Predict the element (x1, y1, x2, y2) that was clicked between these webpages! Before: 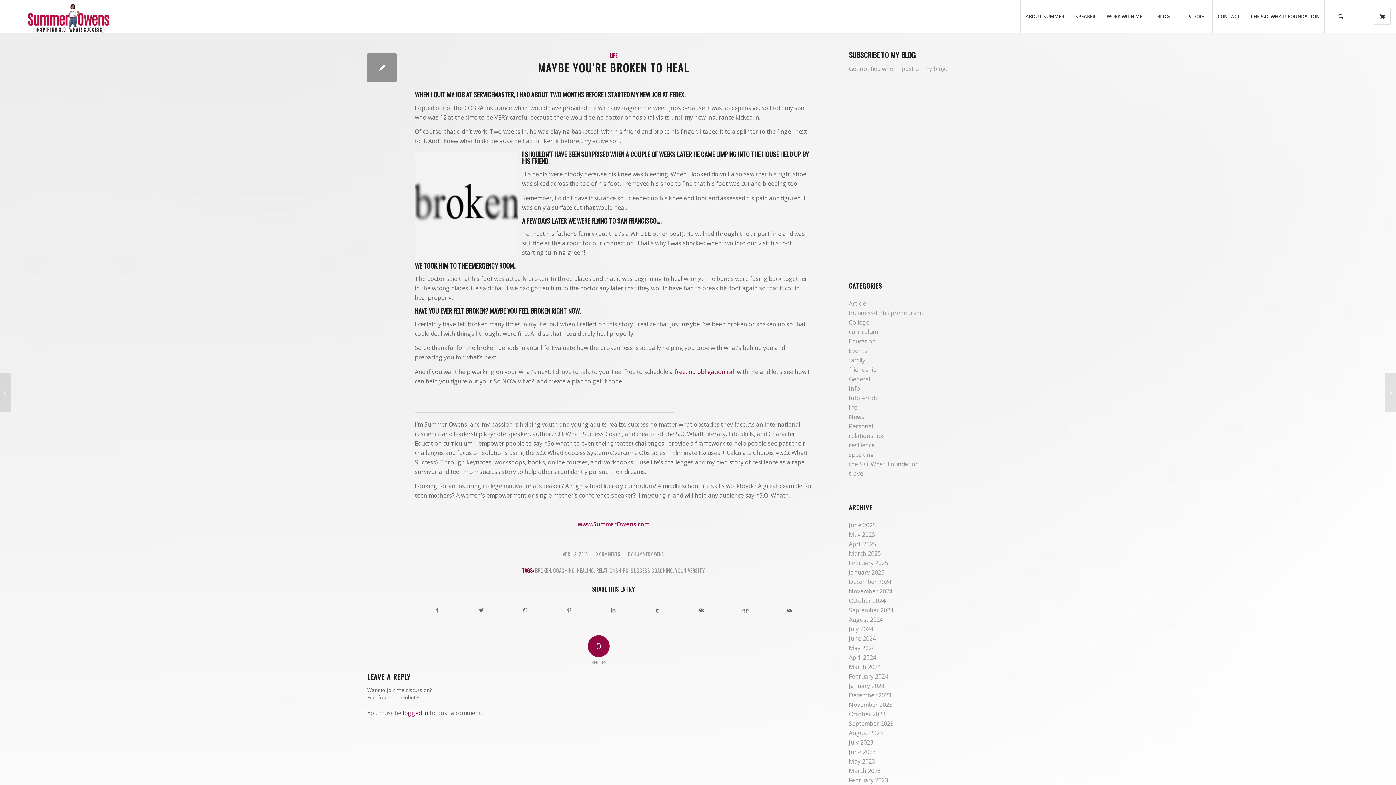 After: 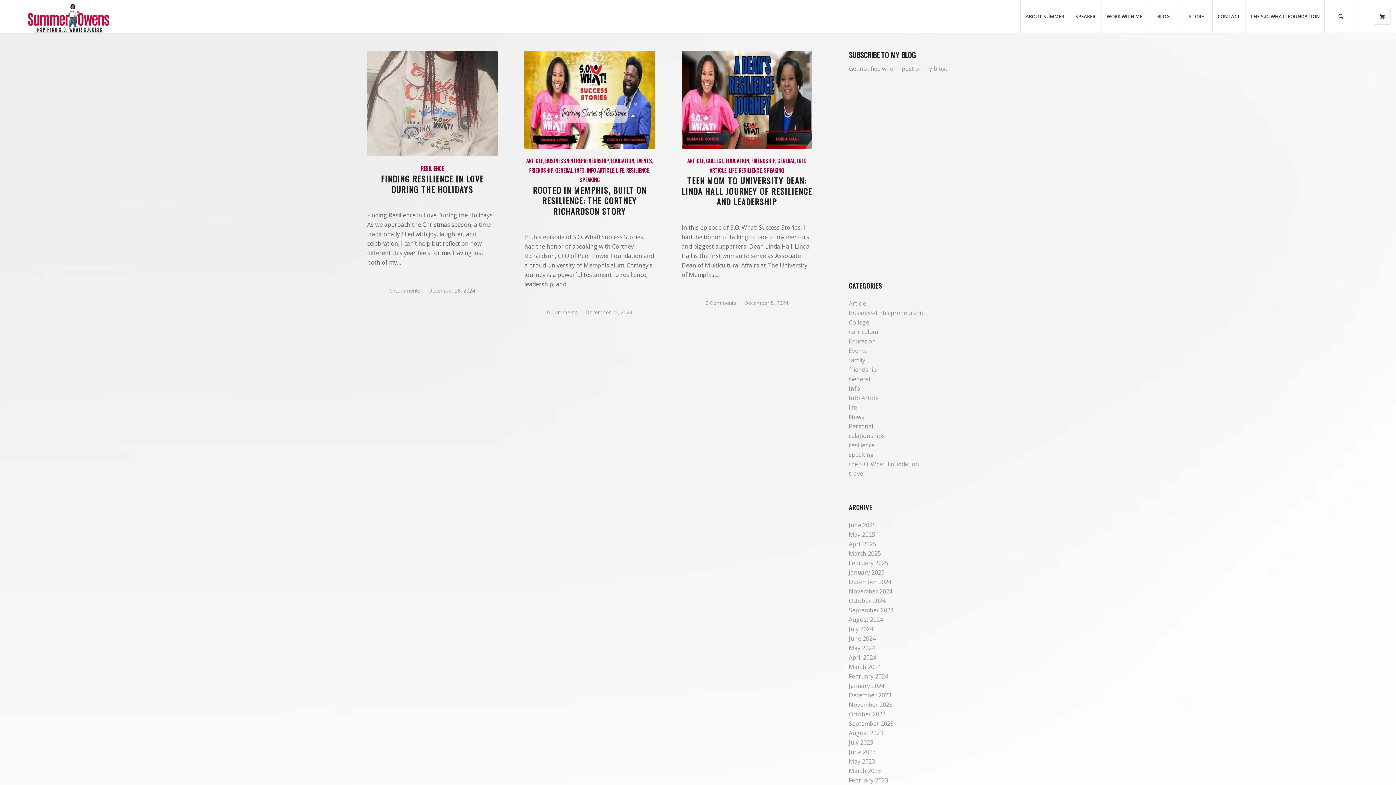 Action: bbox: (849, 578, 891, 586) label: December 2024